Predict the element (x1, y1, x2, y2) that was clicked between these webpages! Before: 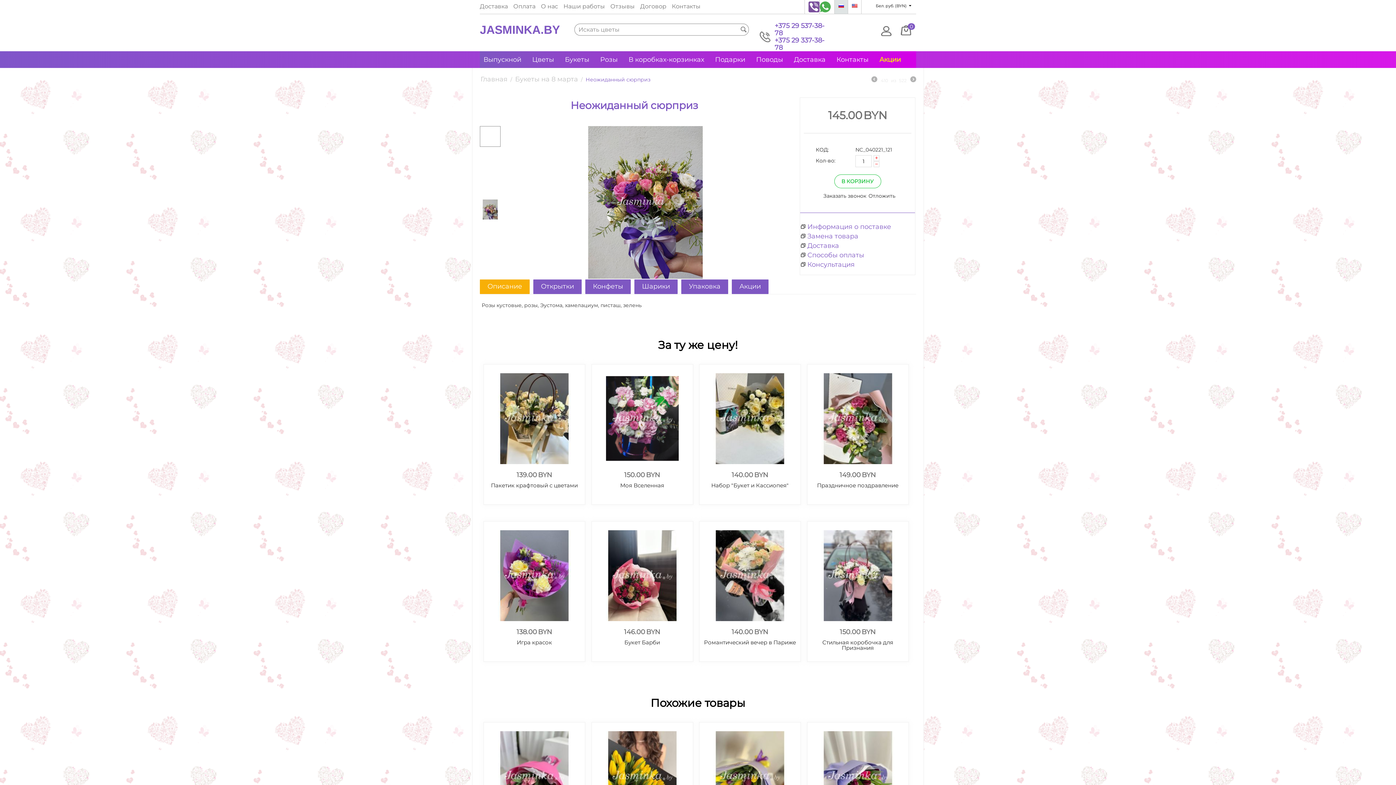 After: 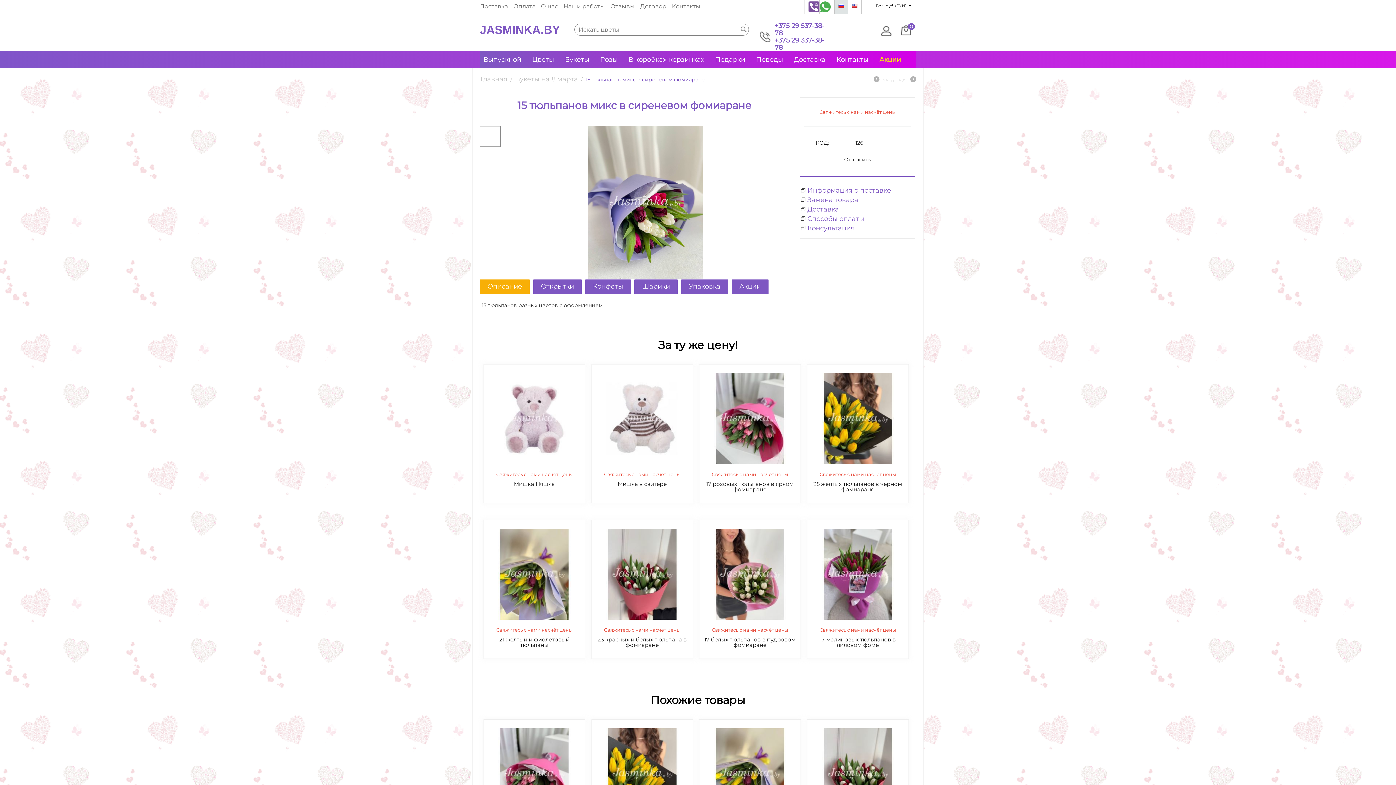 Action: bbox: (821, 772, 894, 780)